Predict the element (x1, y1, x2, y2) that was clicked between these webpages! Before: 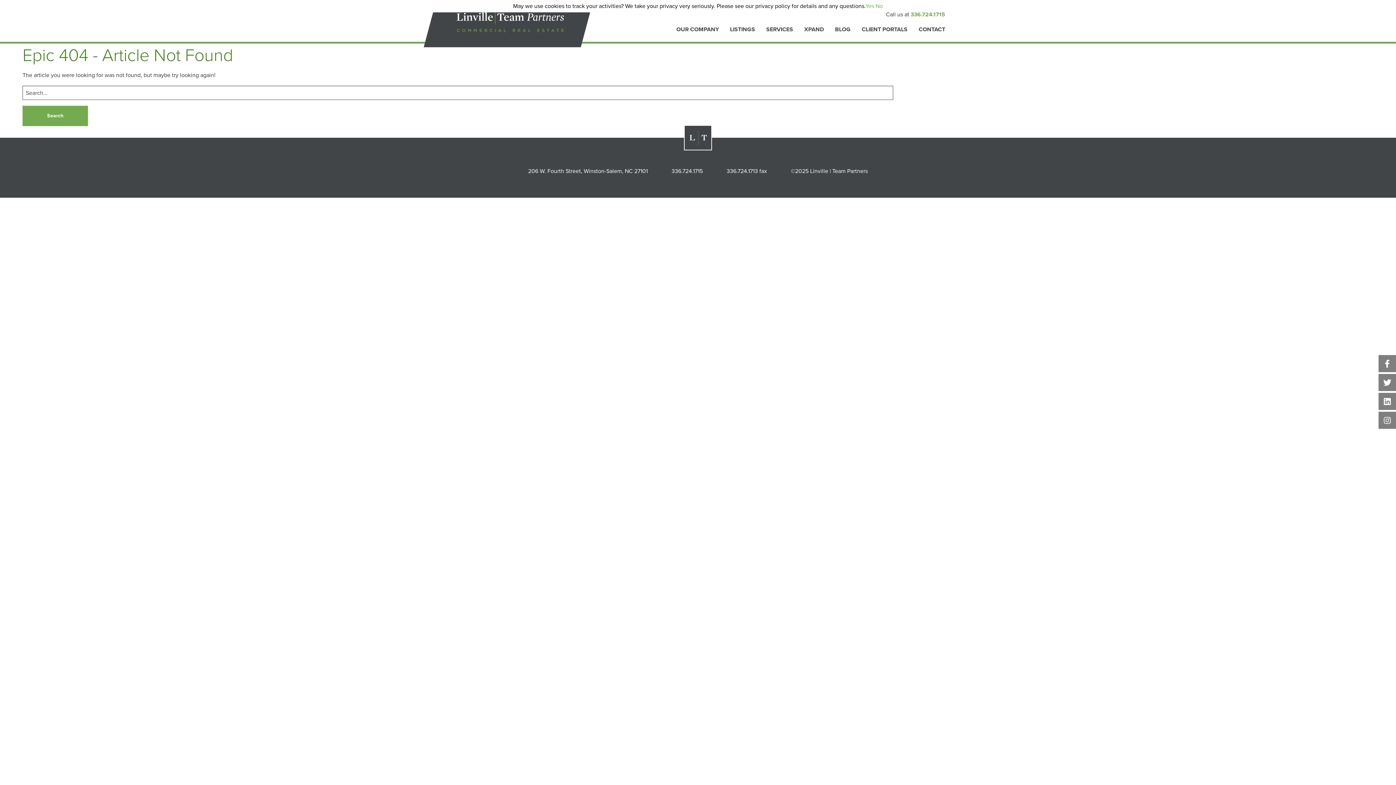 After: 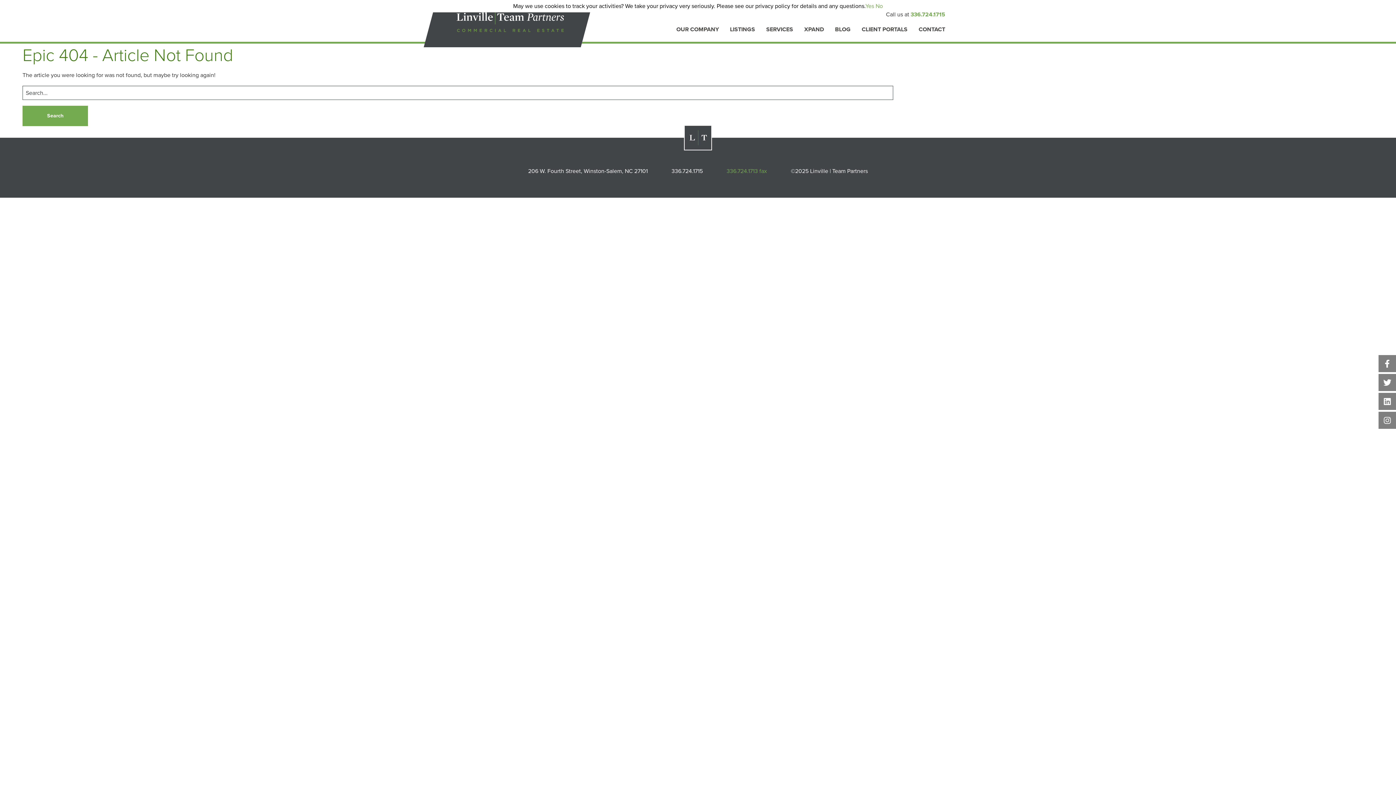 Action: label: 336.724.1713 fax bbox: (726, 168, 767, 174)